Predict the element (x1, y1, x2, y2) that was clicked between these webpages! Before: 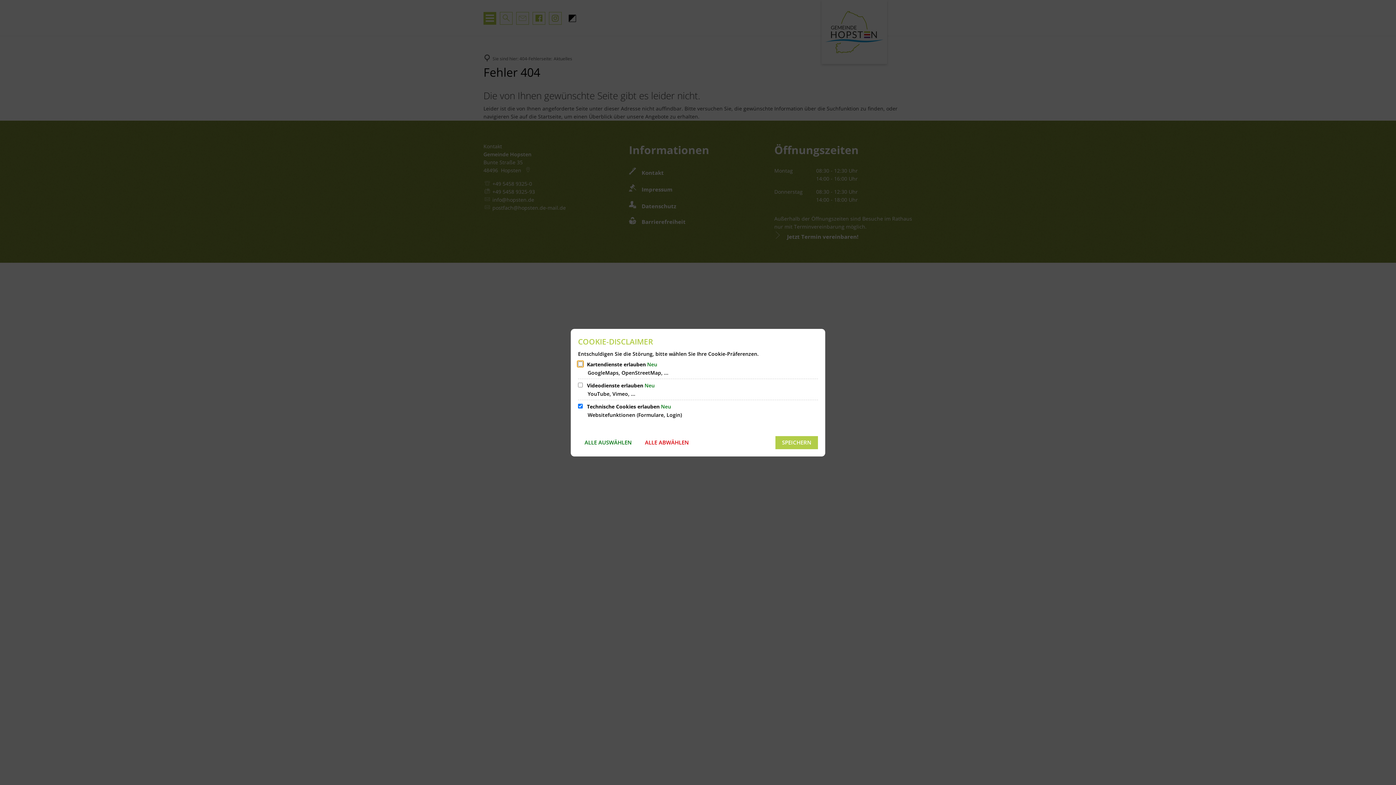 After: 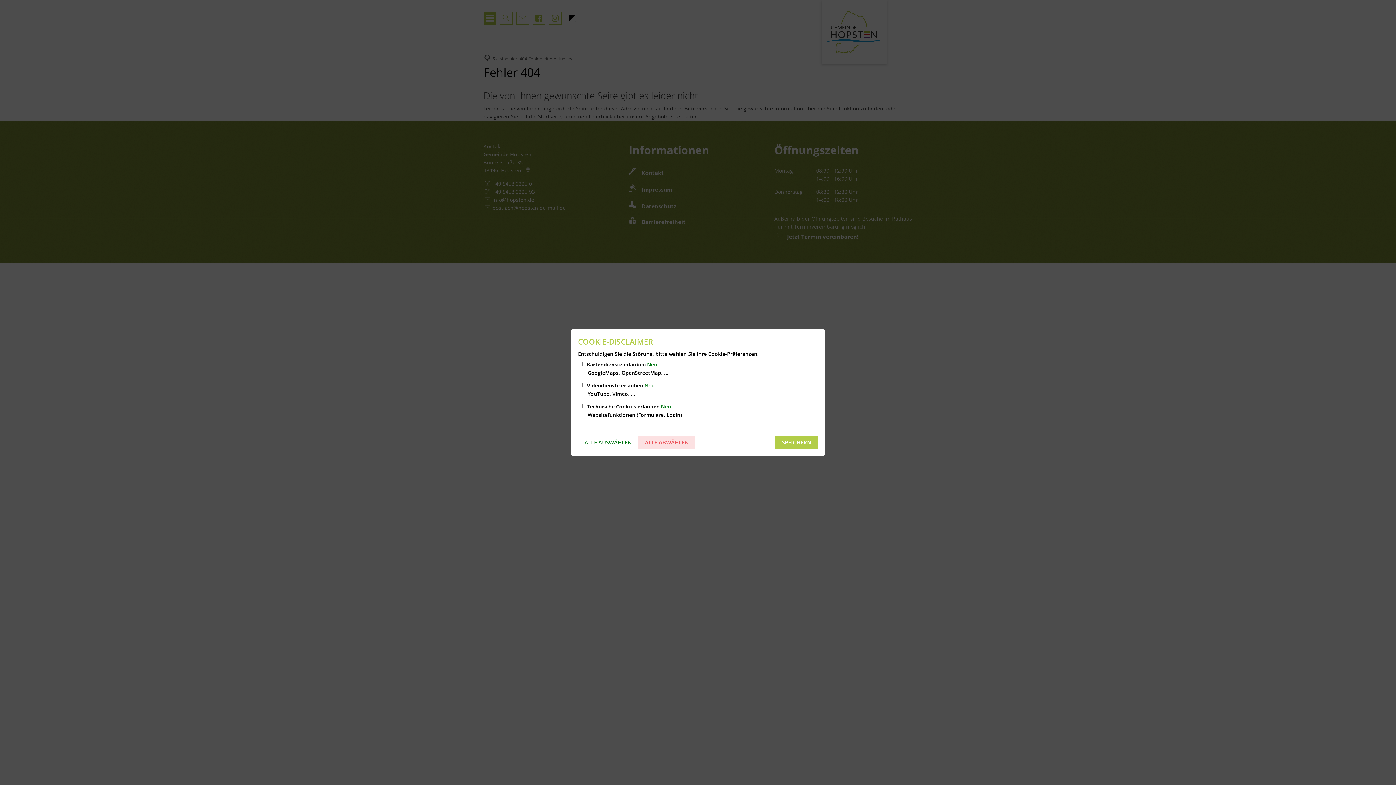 Action: bbox: (638, 436, 695, 449) label: ALLE ABWÄHLEN